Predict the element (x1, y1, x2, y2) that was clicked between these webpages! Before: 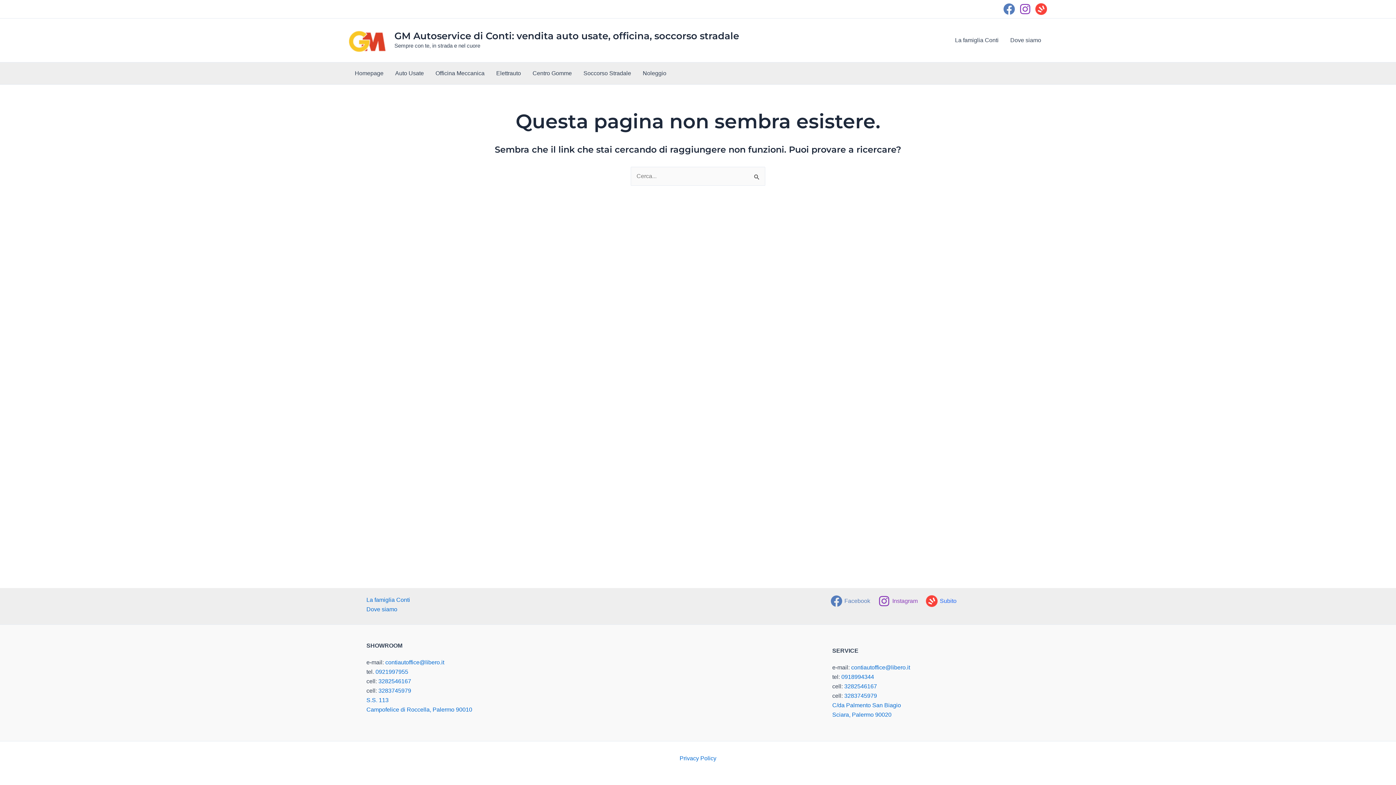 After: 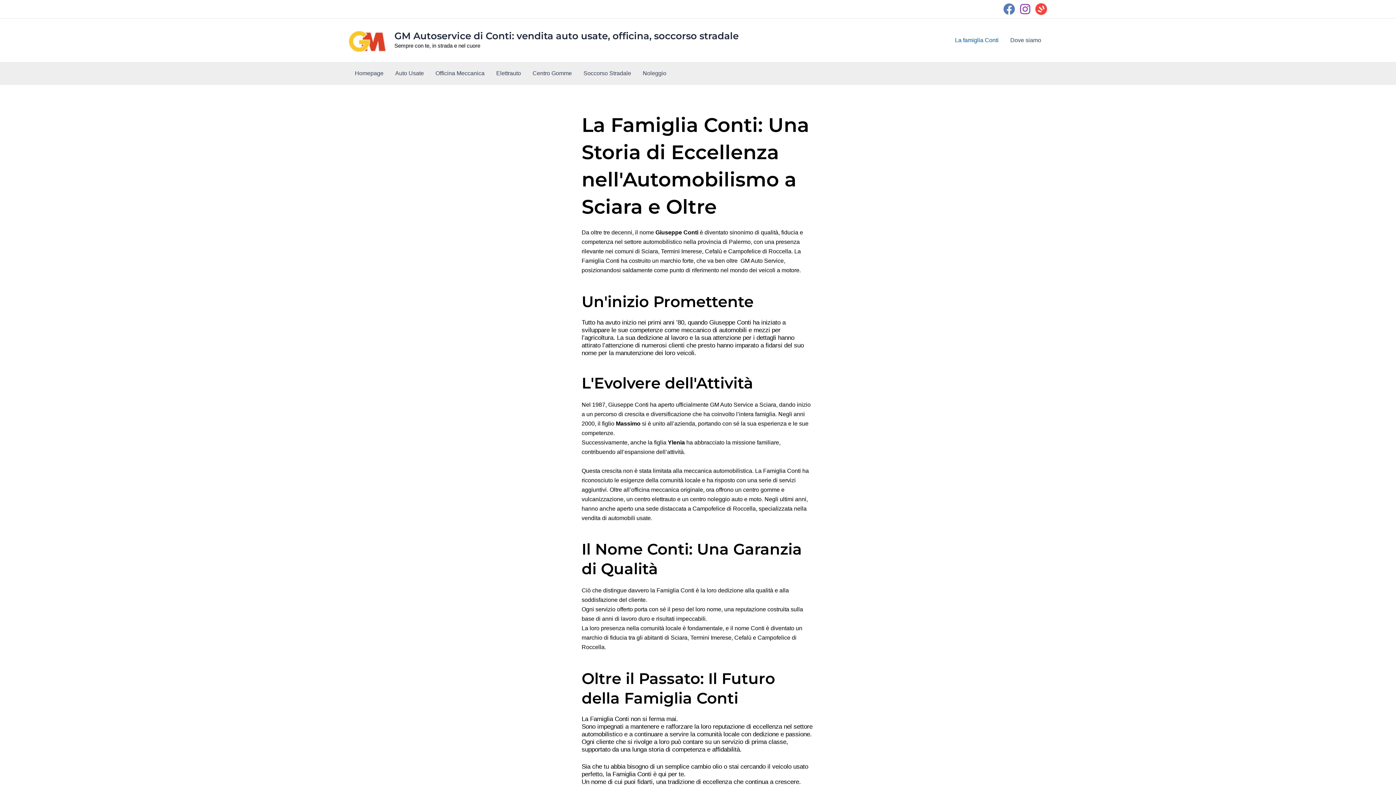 Action: bbox: (349, 595, 410, 605) label: La famiglia Conti